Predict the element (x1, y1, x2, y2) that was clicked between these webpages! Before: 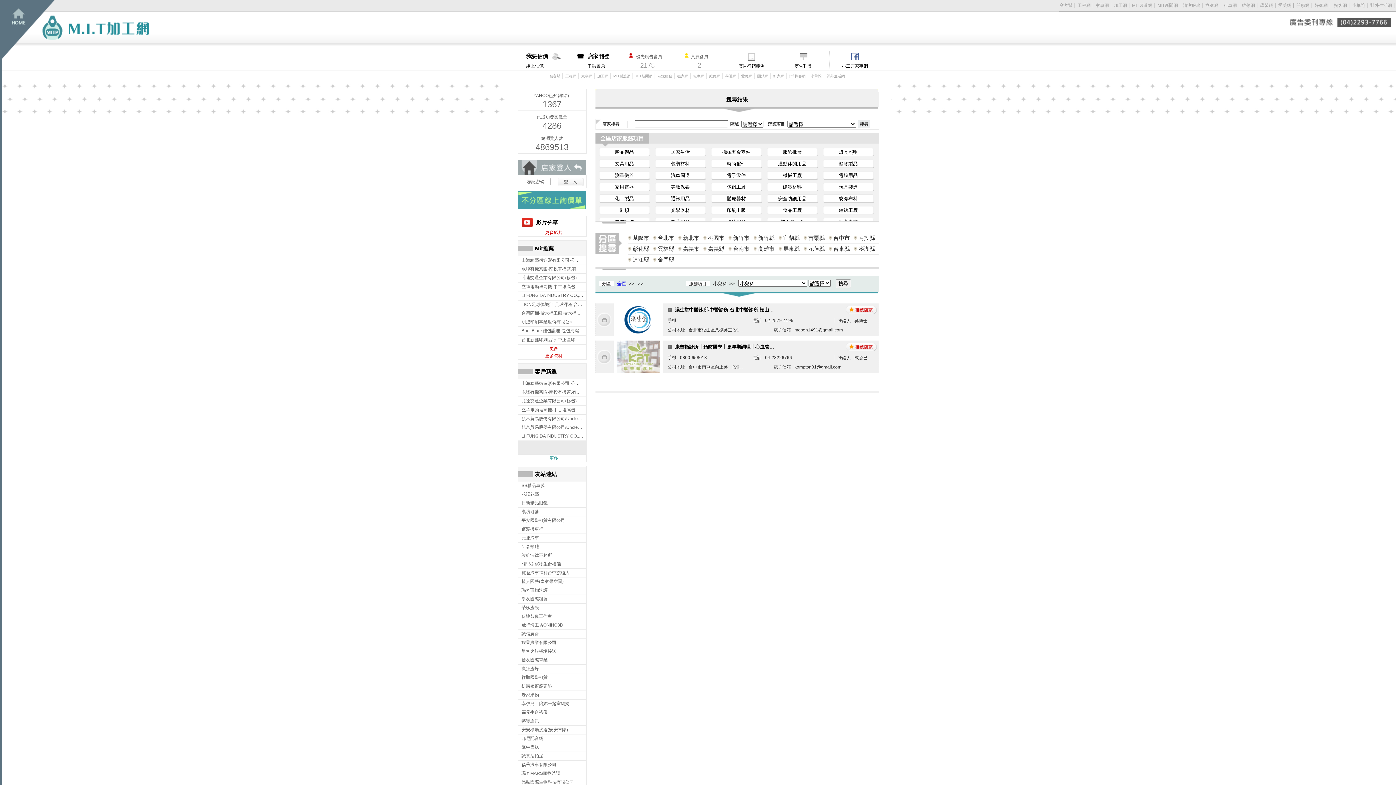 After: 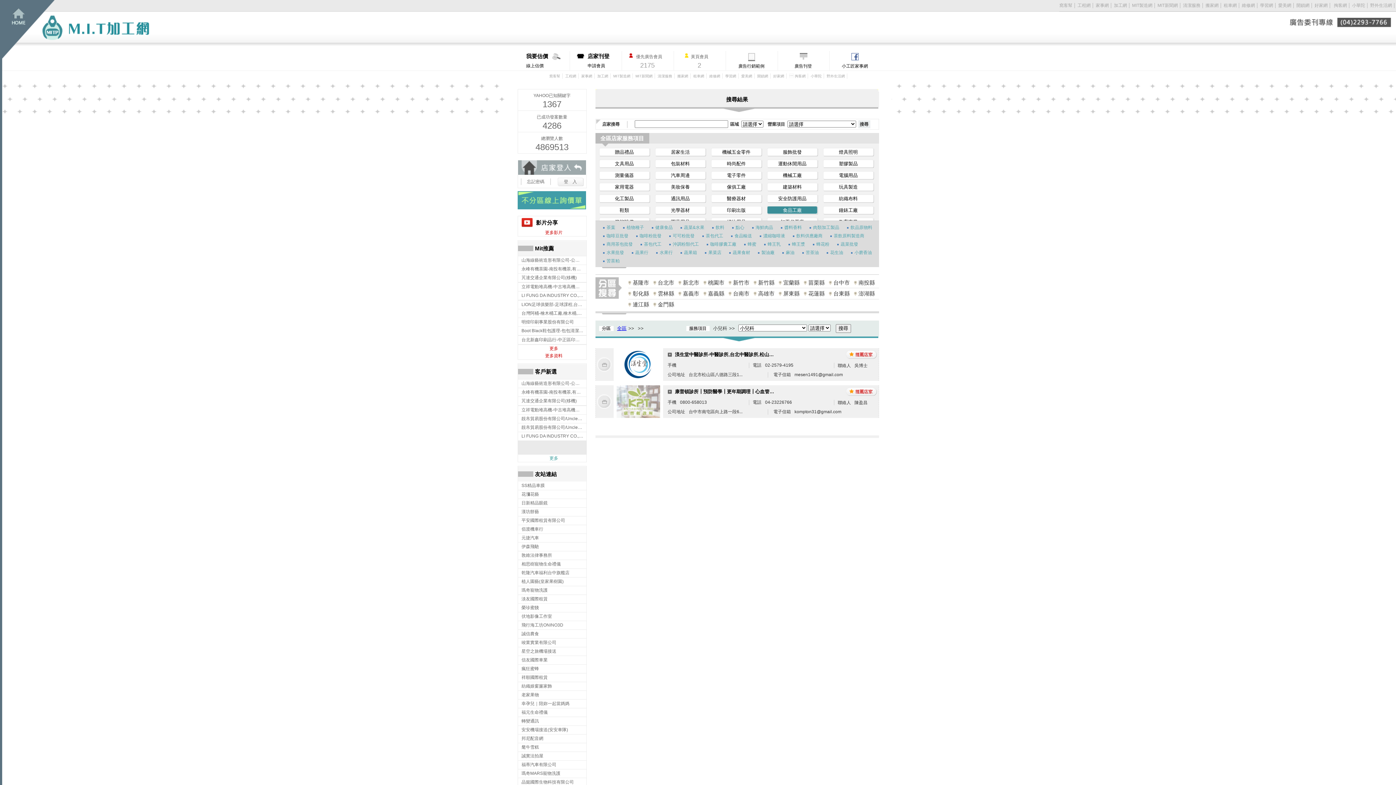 Action: label: 食品工廠 bbox: (767, 206, 818, 214)